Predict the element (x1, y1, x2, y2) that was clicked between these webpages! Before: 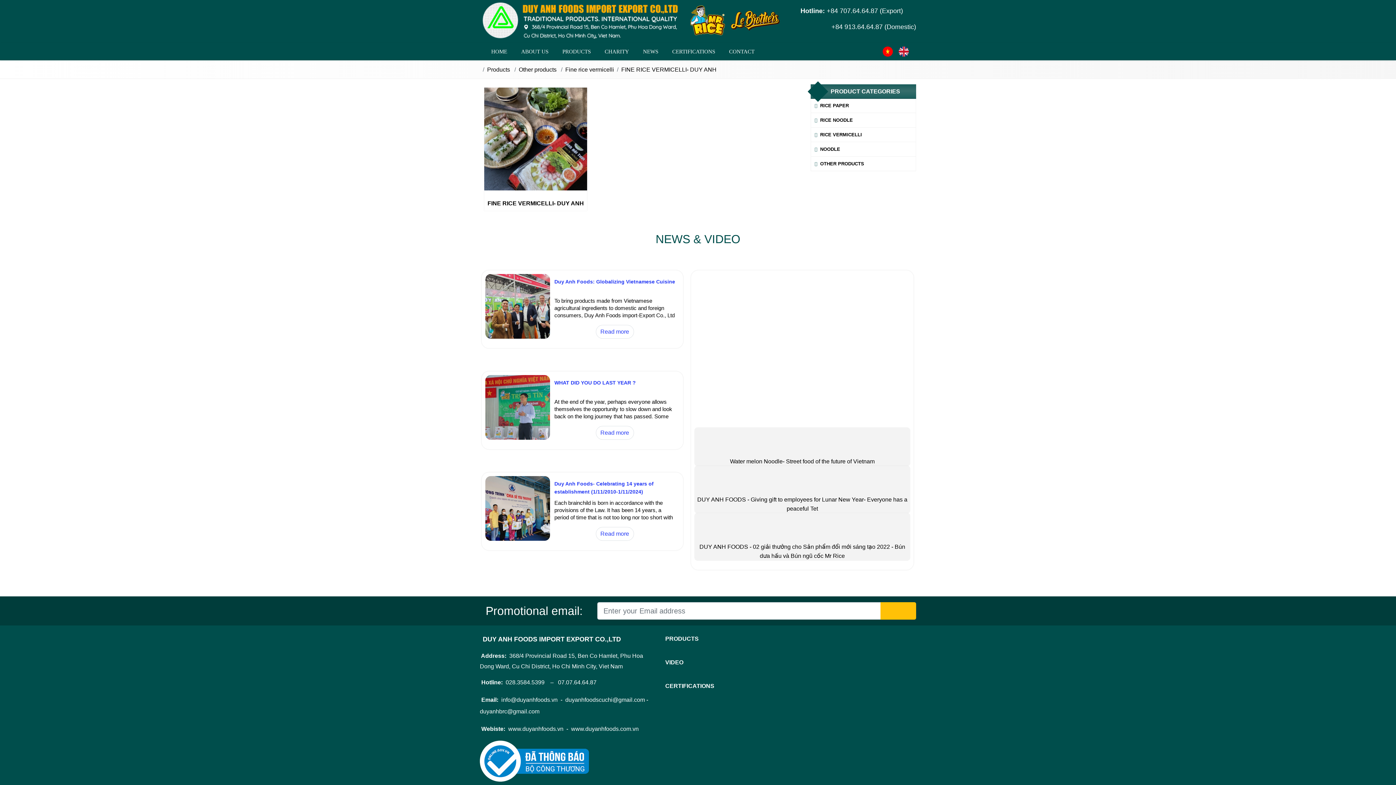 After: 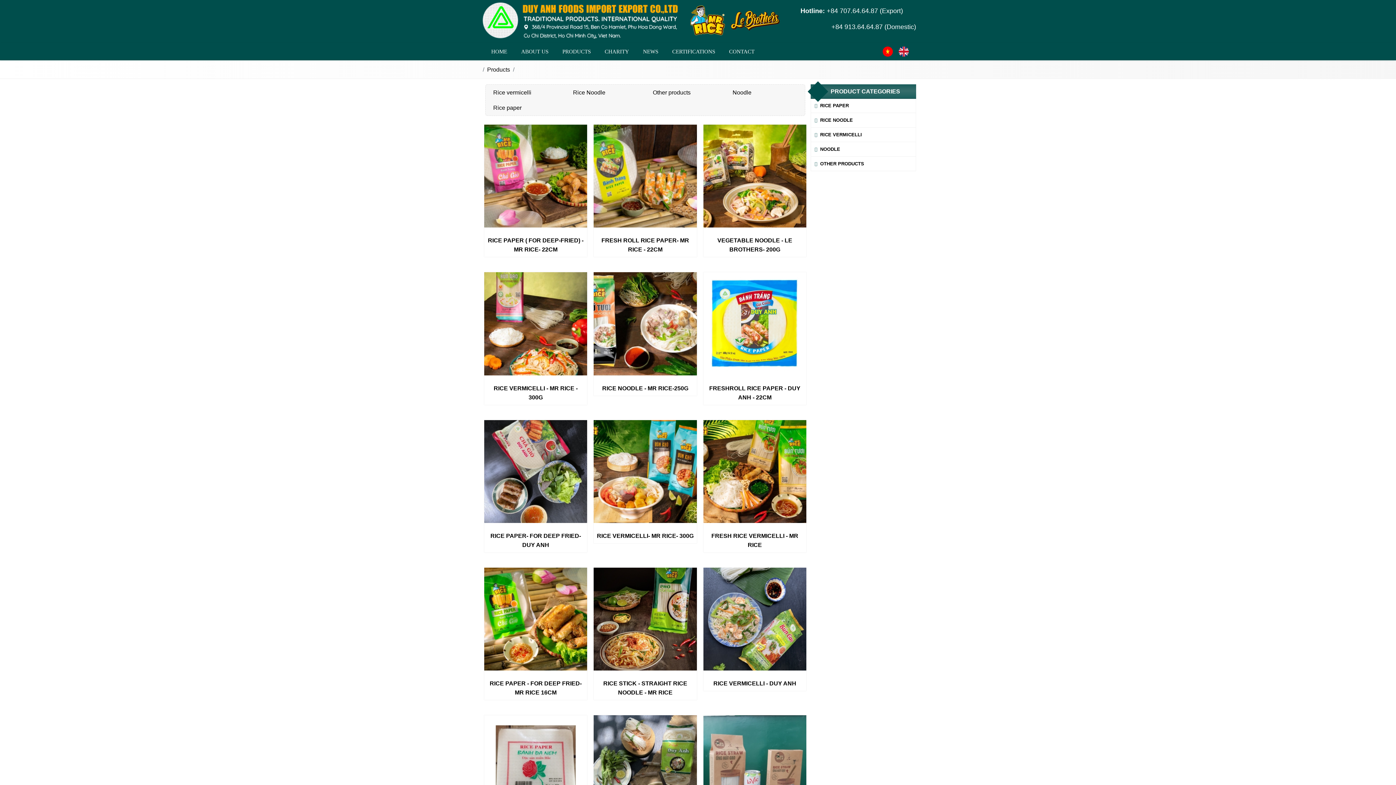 Action: bbox: (487, 66, 510, 72) label: Products